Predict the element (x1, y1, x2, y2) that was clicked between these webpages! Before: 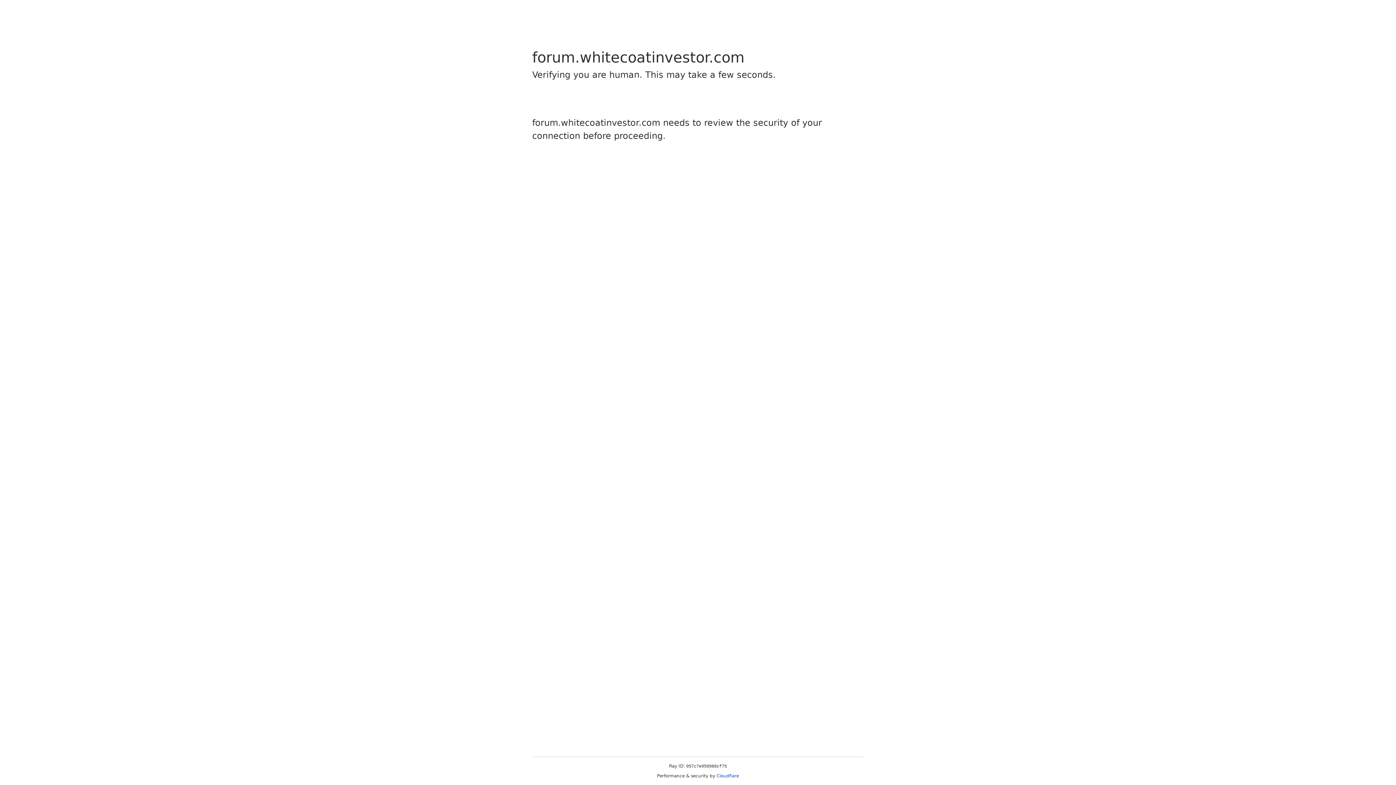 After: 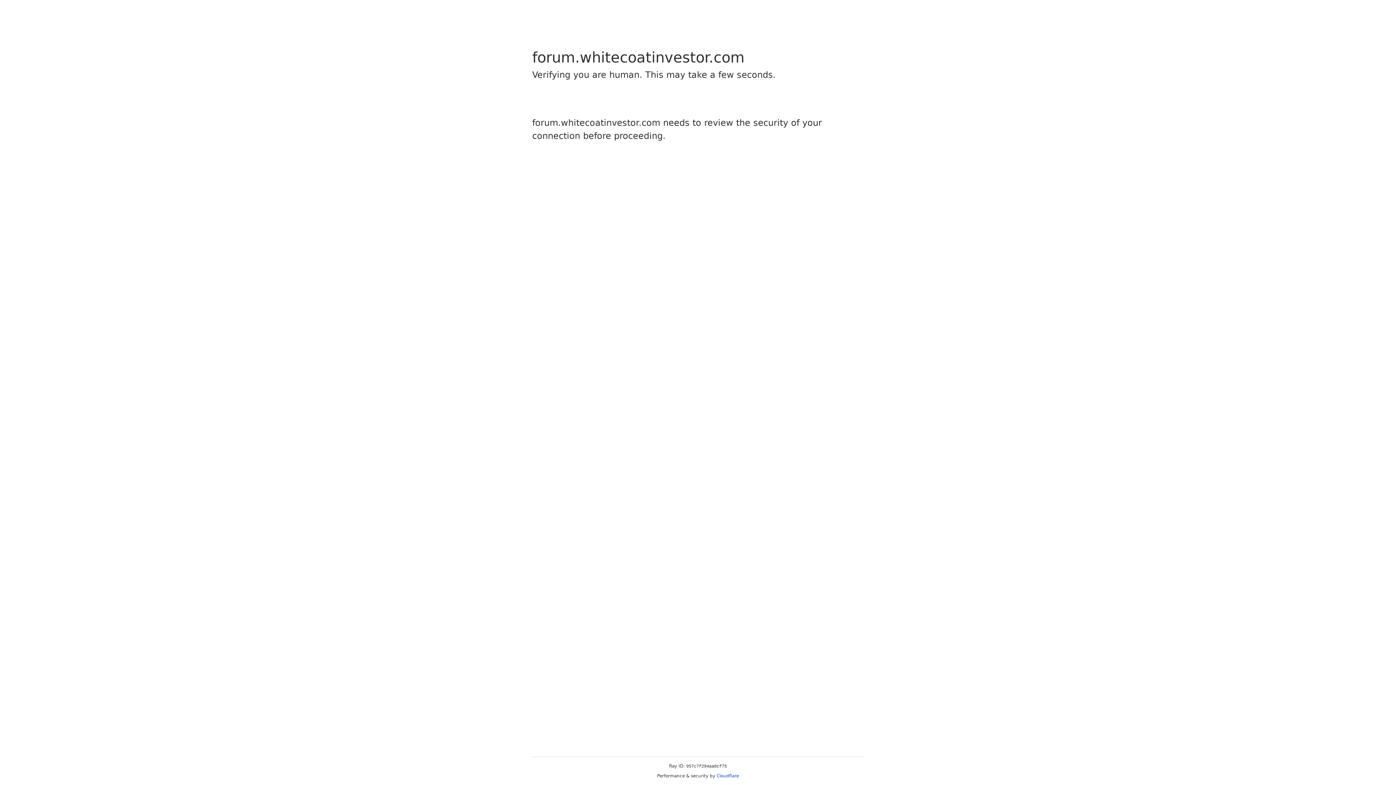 Action: bbox: (716, 773, 739, 778) label: Cloudflare